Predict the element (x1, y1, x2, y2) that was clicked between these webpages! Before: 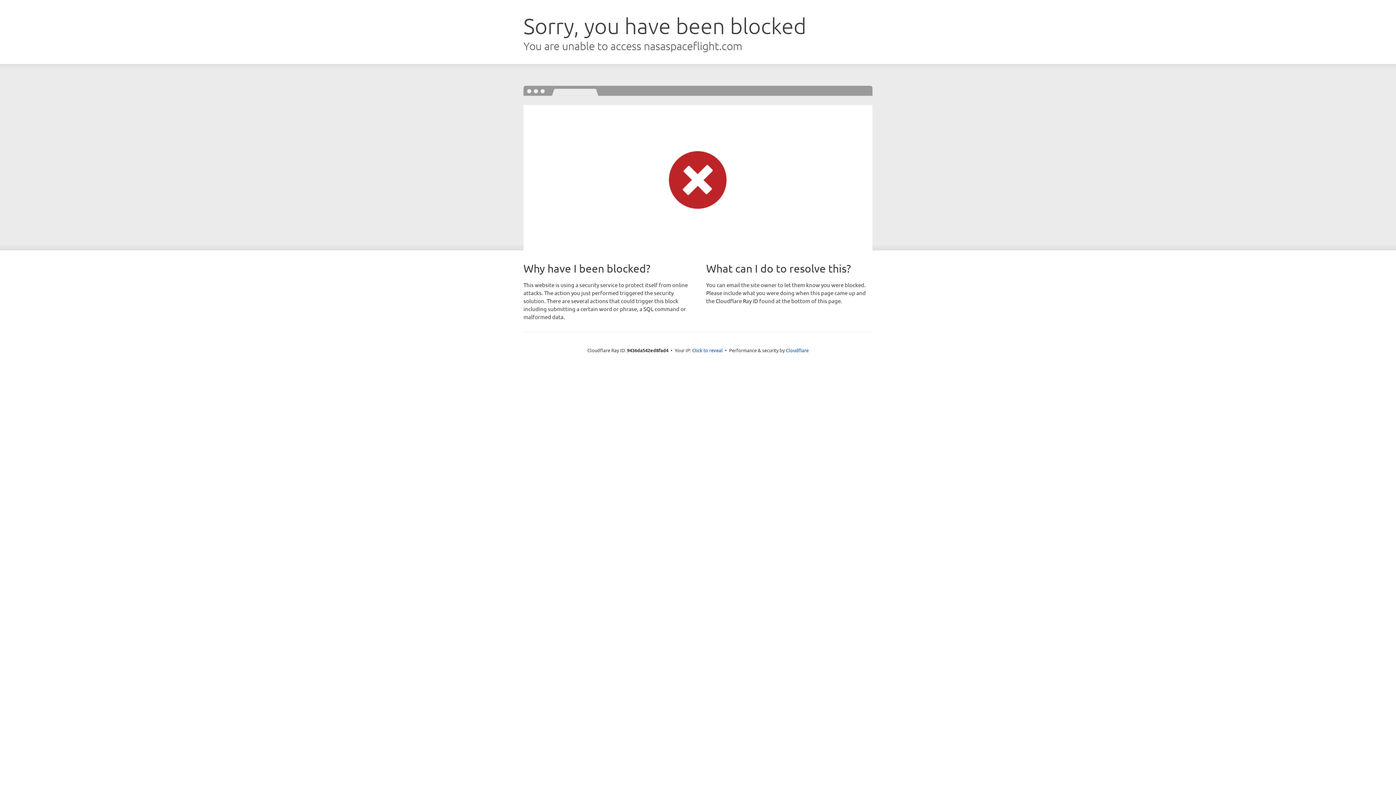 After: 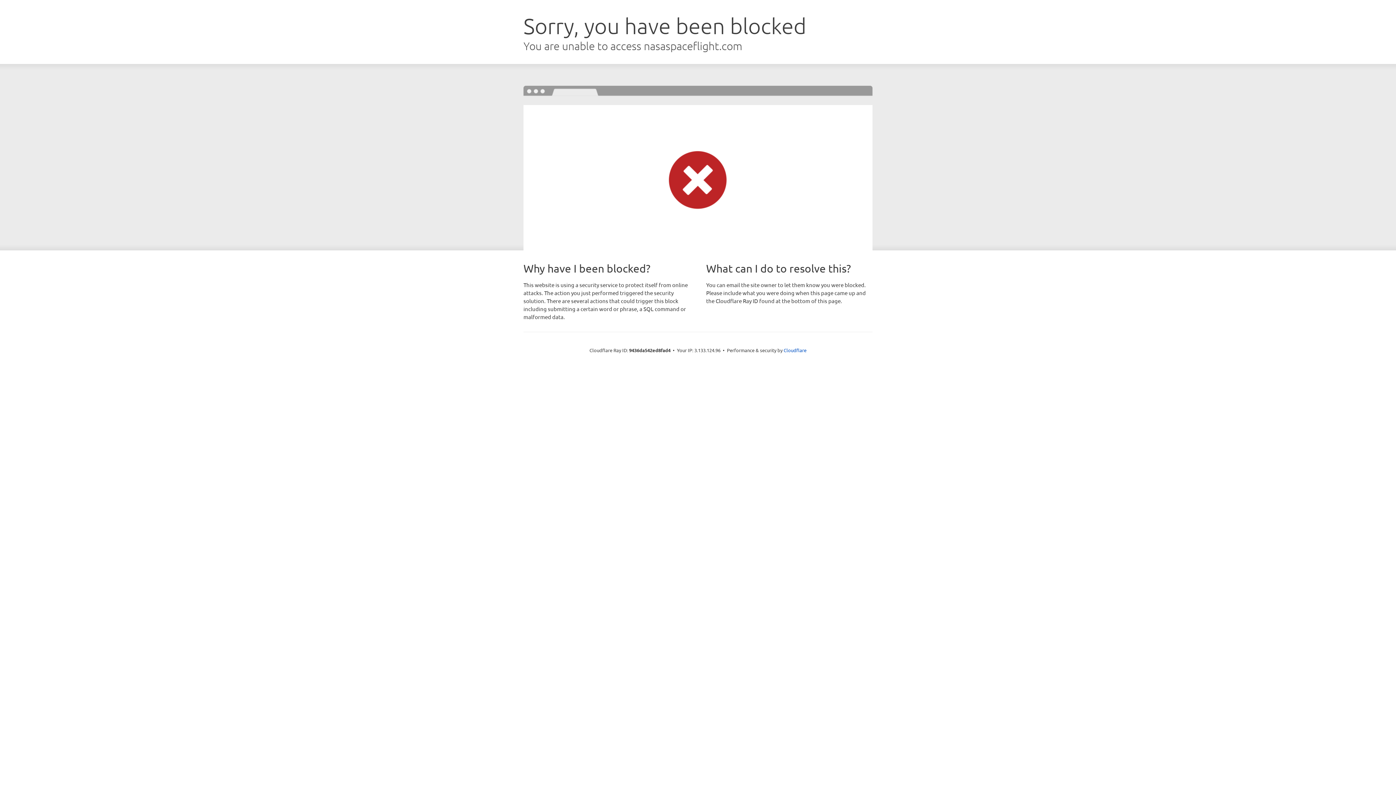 Action: label: Click to reveal bbox: (692, 346, 722, 353)